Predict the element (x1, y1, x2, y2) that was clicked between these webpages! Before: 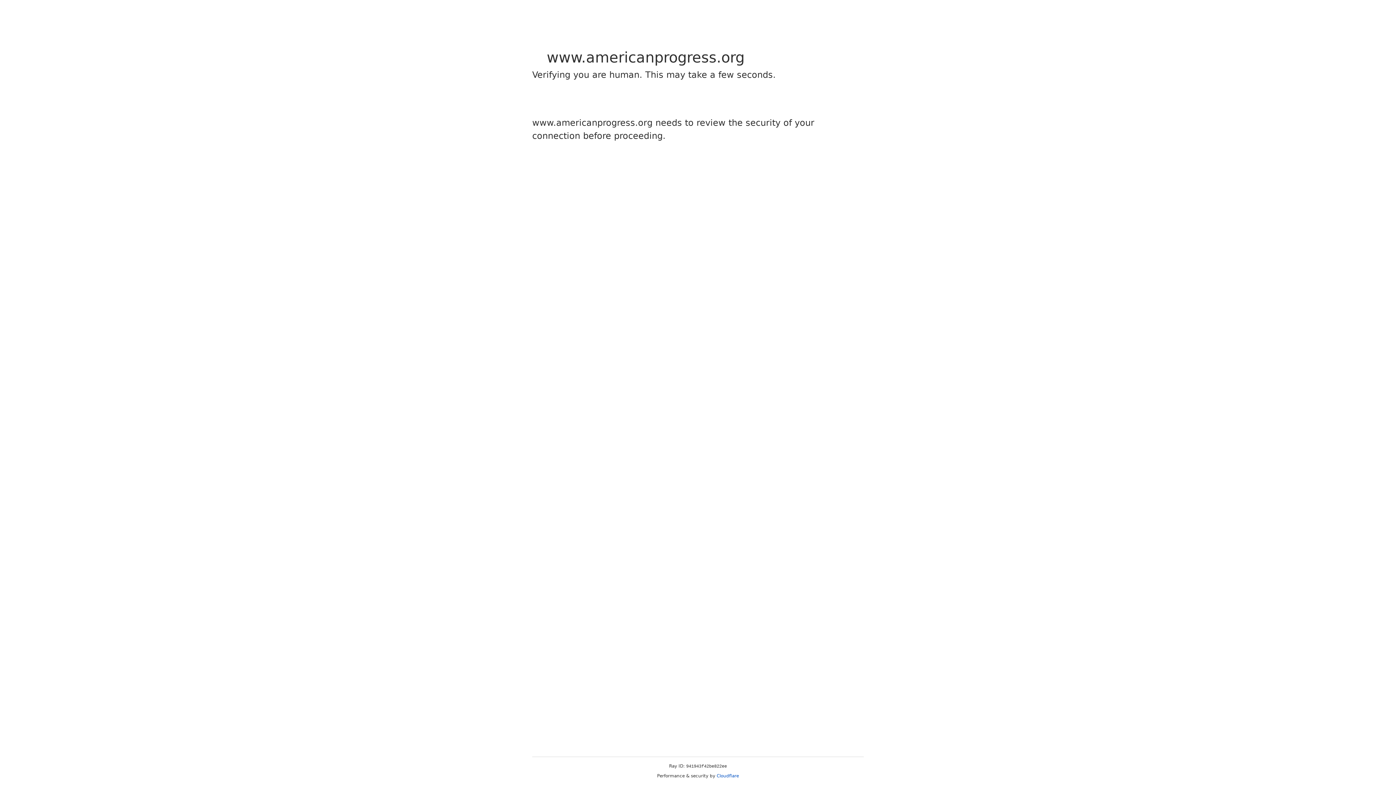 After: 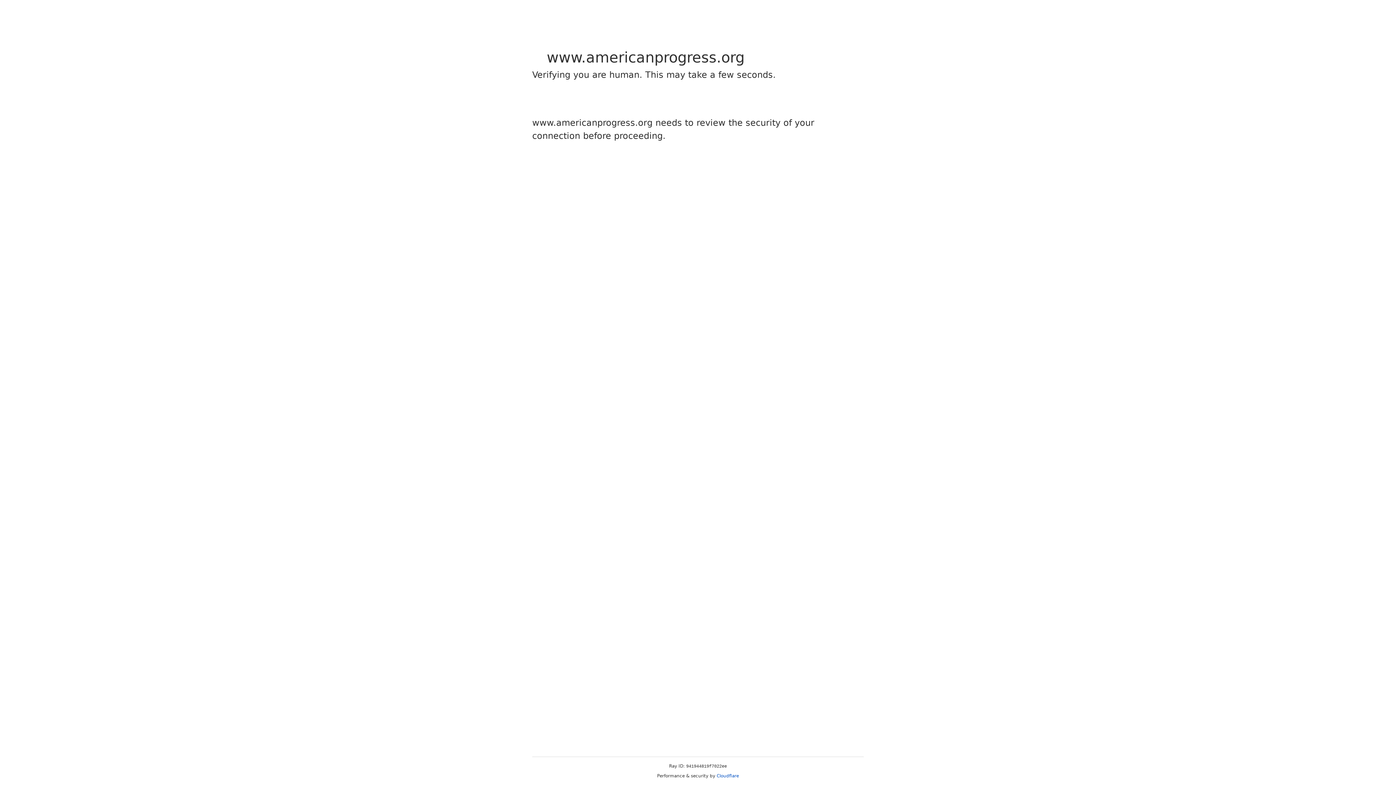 Action: bbox: (716, 773, 739, 778) label: Cloudflare